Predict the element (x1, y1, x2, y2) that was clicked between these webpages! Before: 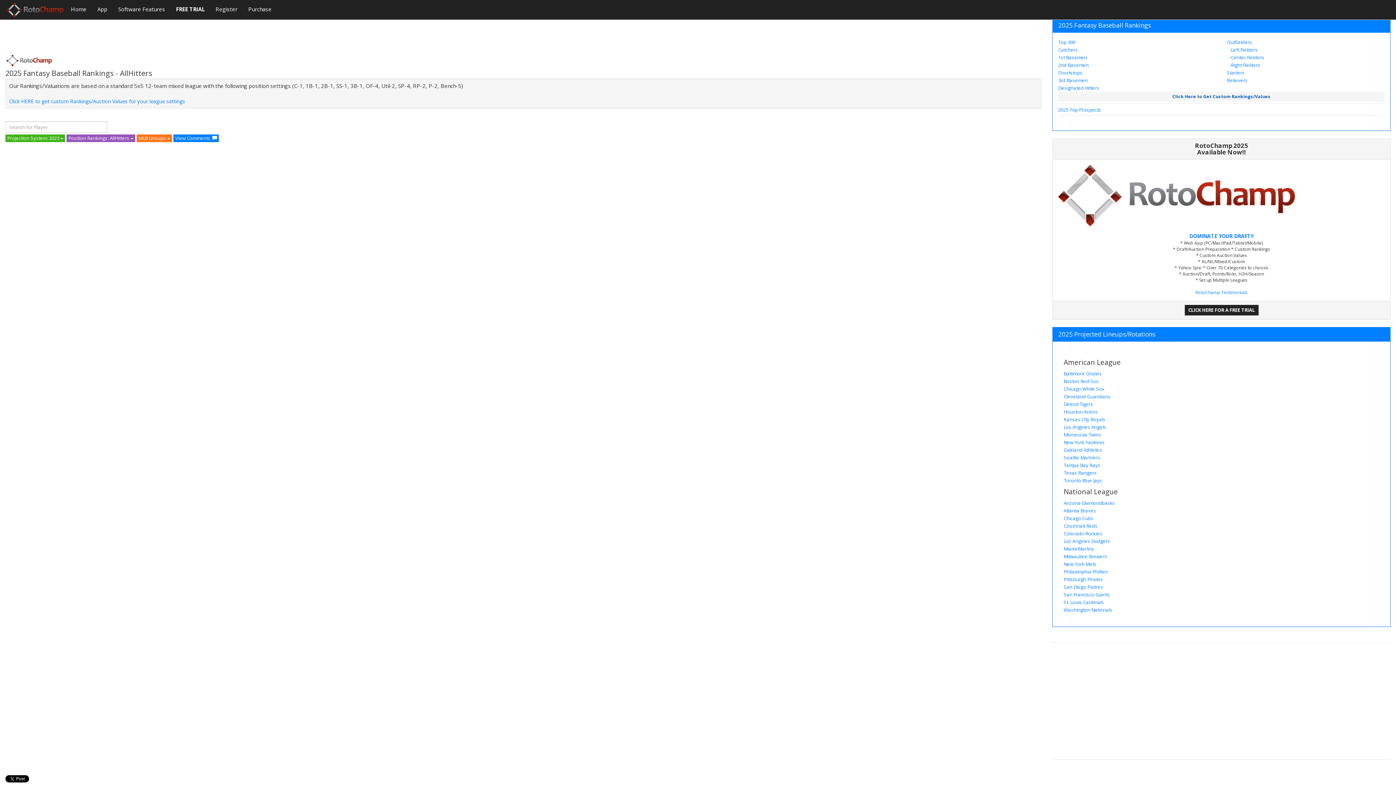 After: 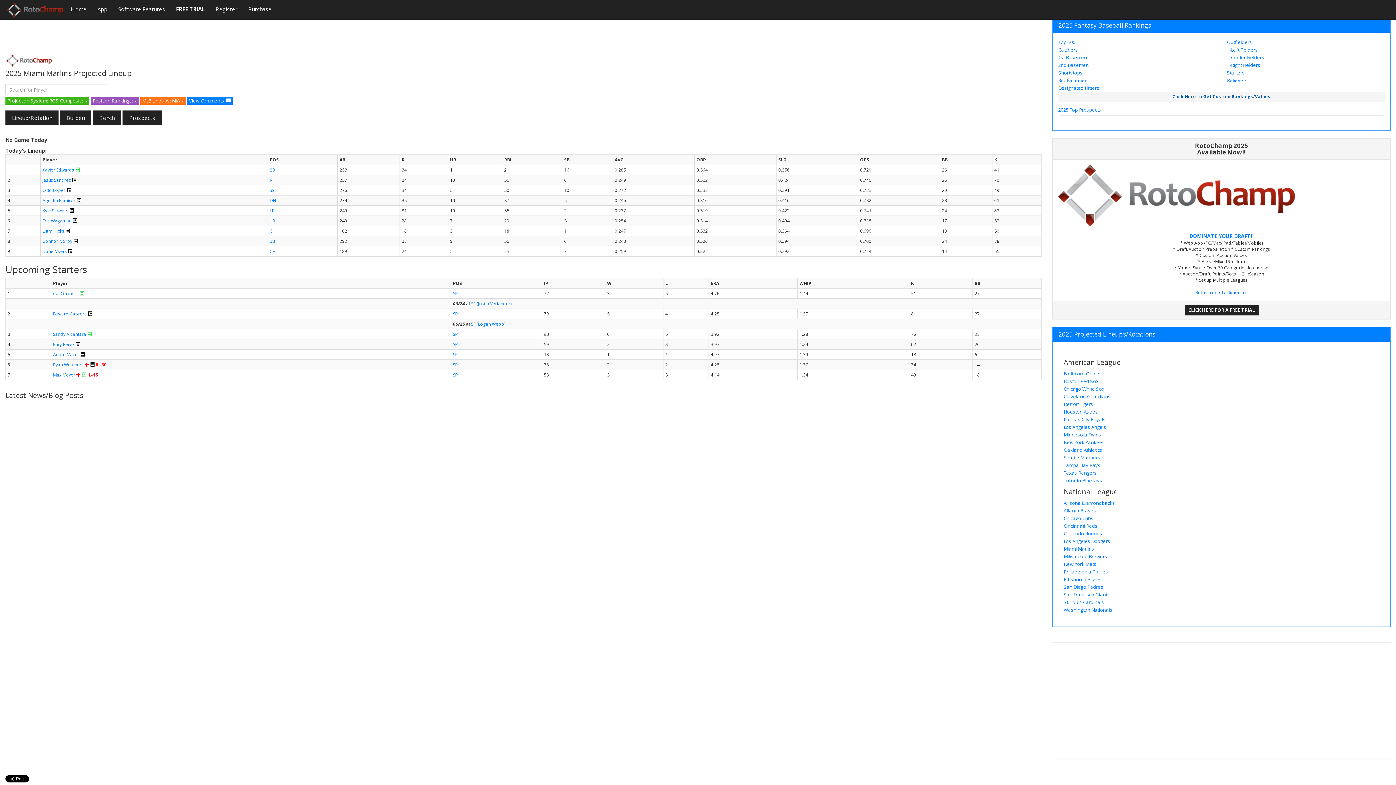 Action: bbox: (1064, 545, 1094, 552) label: Miami Marlins